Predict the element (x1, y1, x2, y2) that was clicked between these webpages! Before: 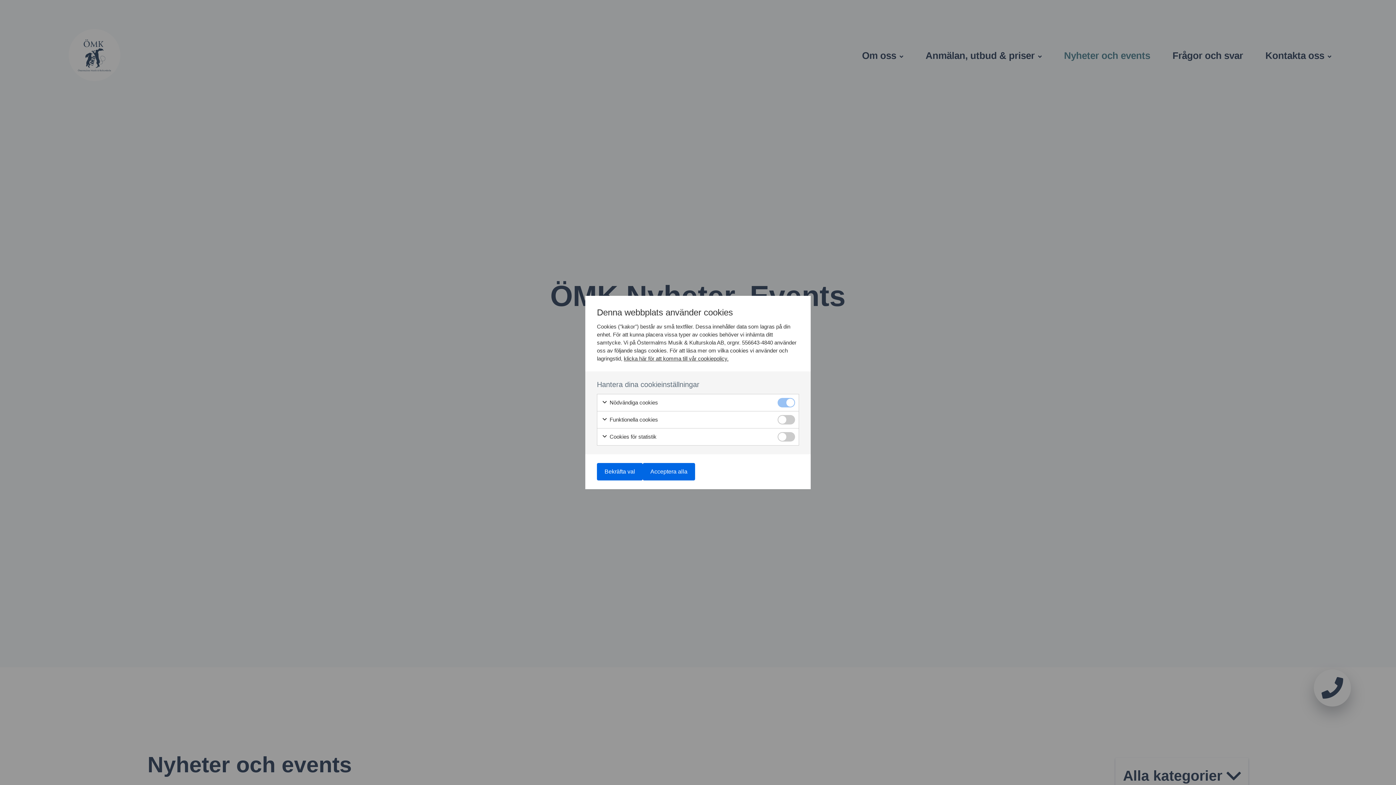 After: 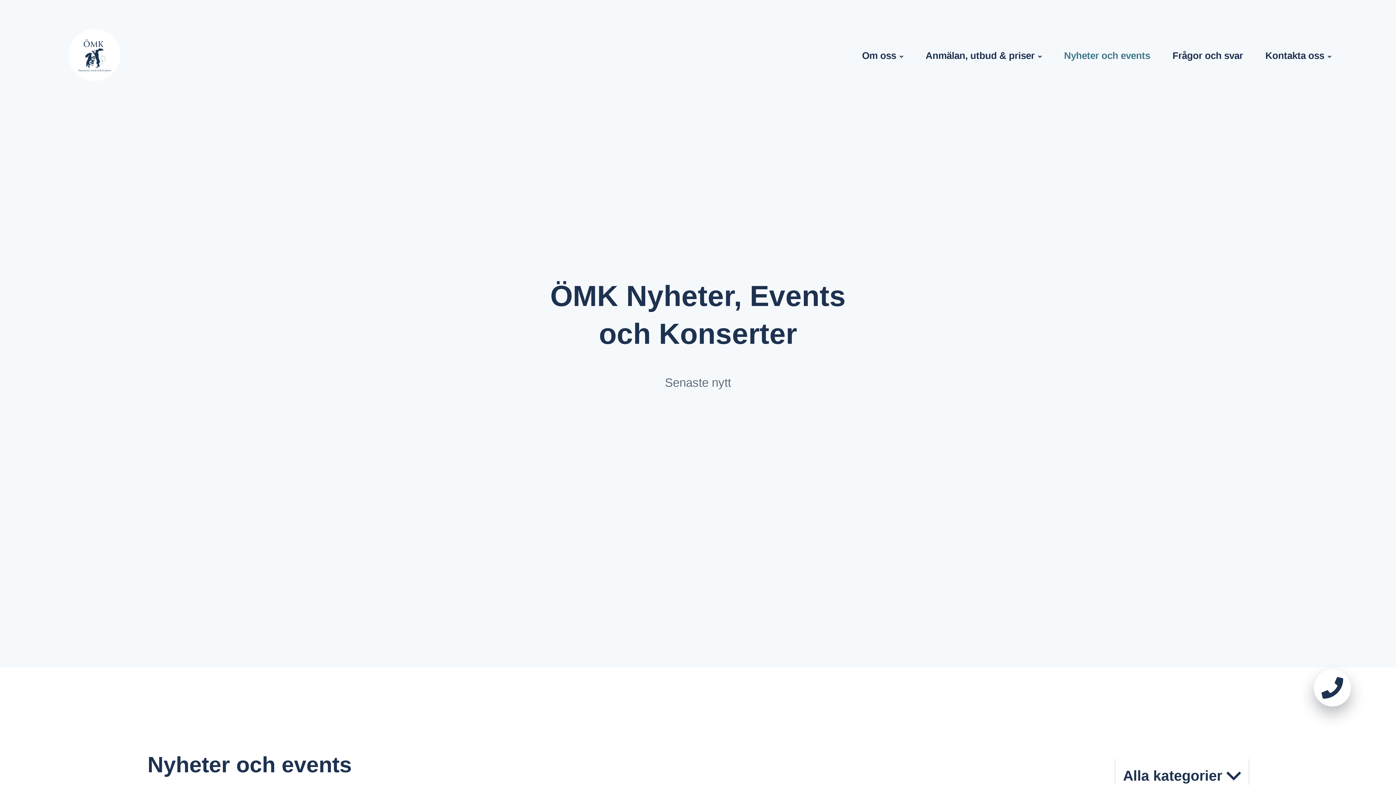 Action: bbox: (597, 463, 642, 480) label: Bekräfta val